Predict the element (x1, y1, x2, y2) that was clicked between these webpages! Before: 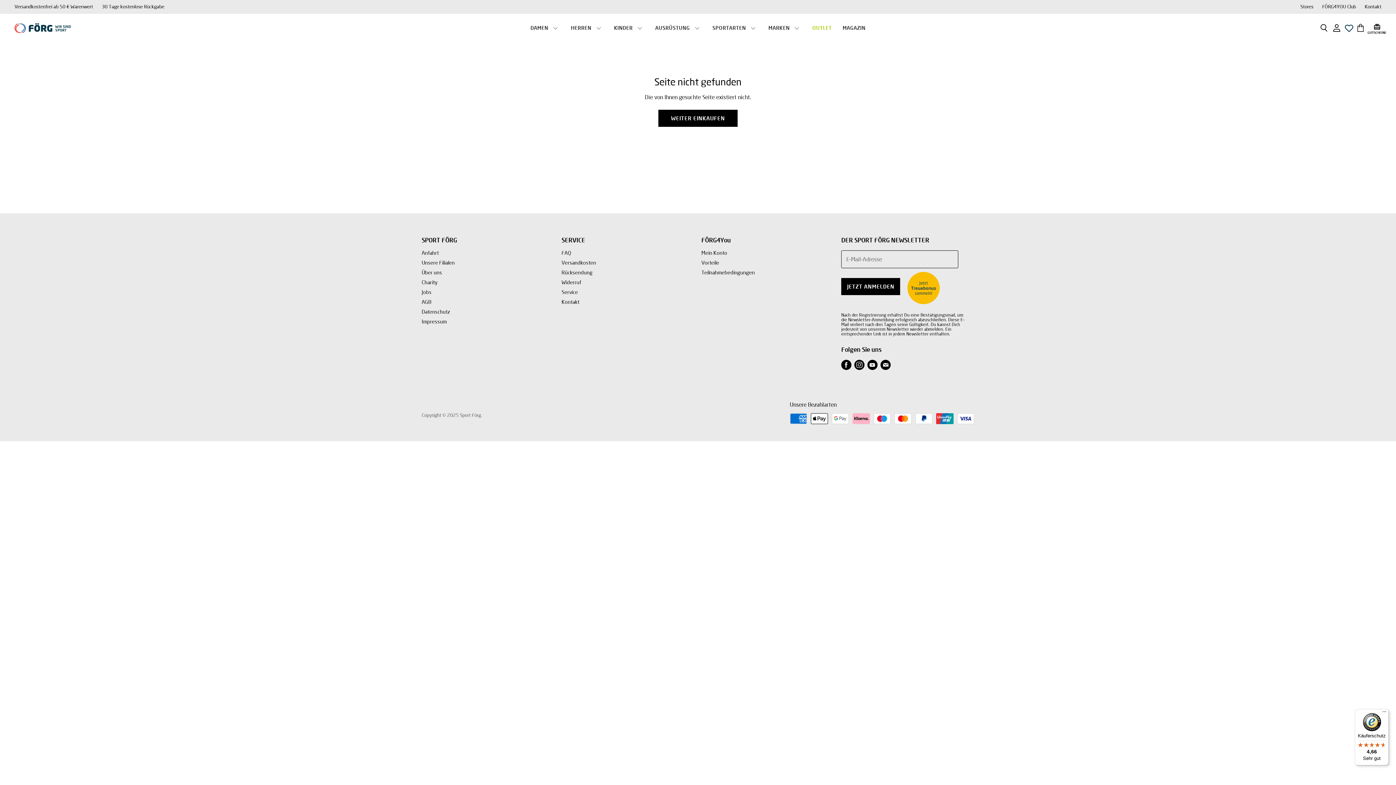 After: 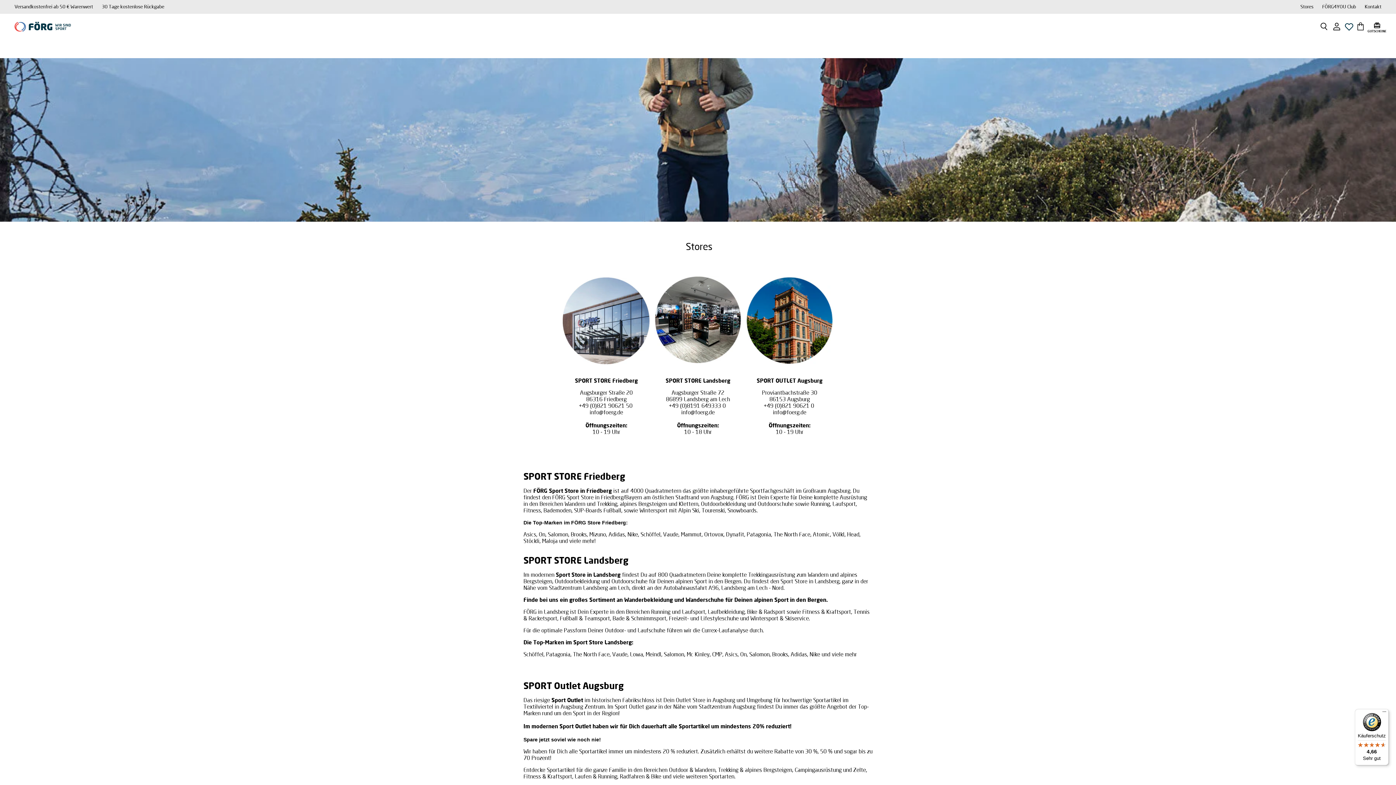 Action: bbox: (1300, 4, 1313, 9) label: Stores